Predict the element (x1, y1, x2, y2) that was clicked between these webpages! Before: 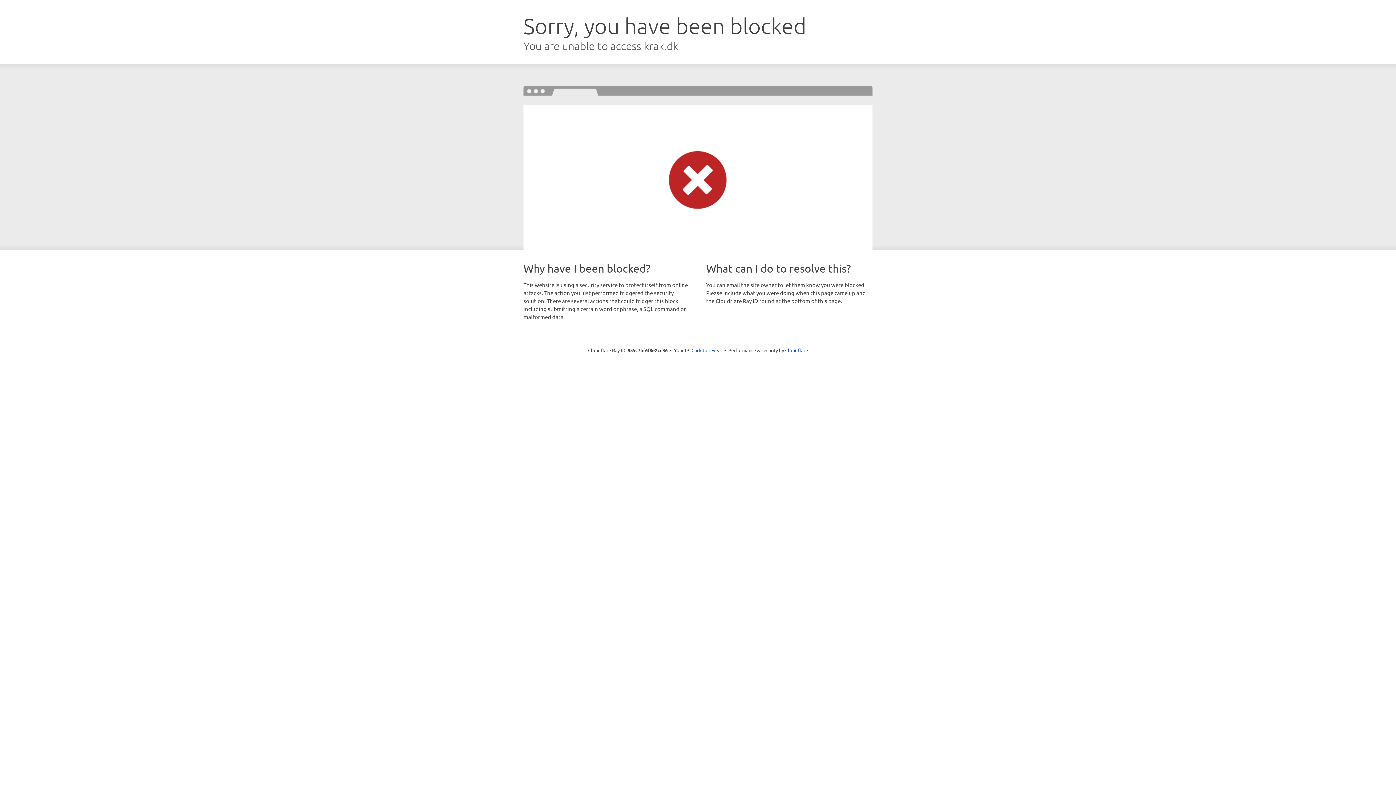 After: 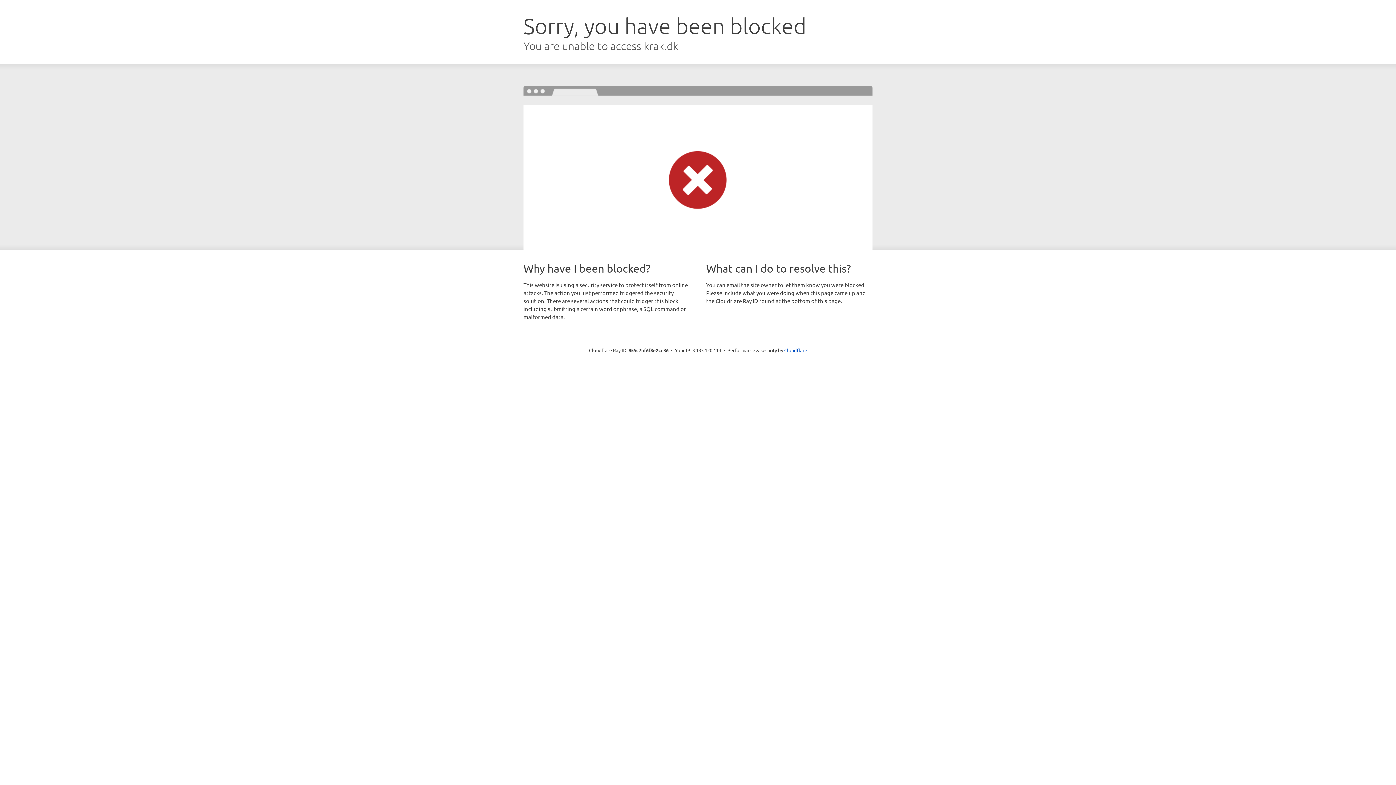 Action: label: Click to reveal bbox: (691, 346, 722, 353)